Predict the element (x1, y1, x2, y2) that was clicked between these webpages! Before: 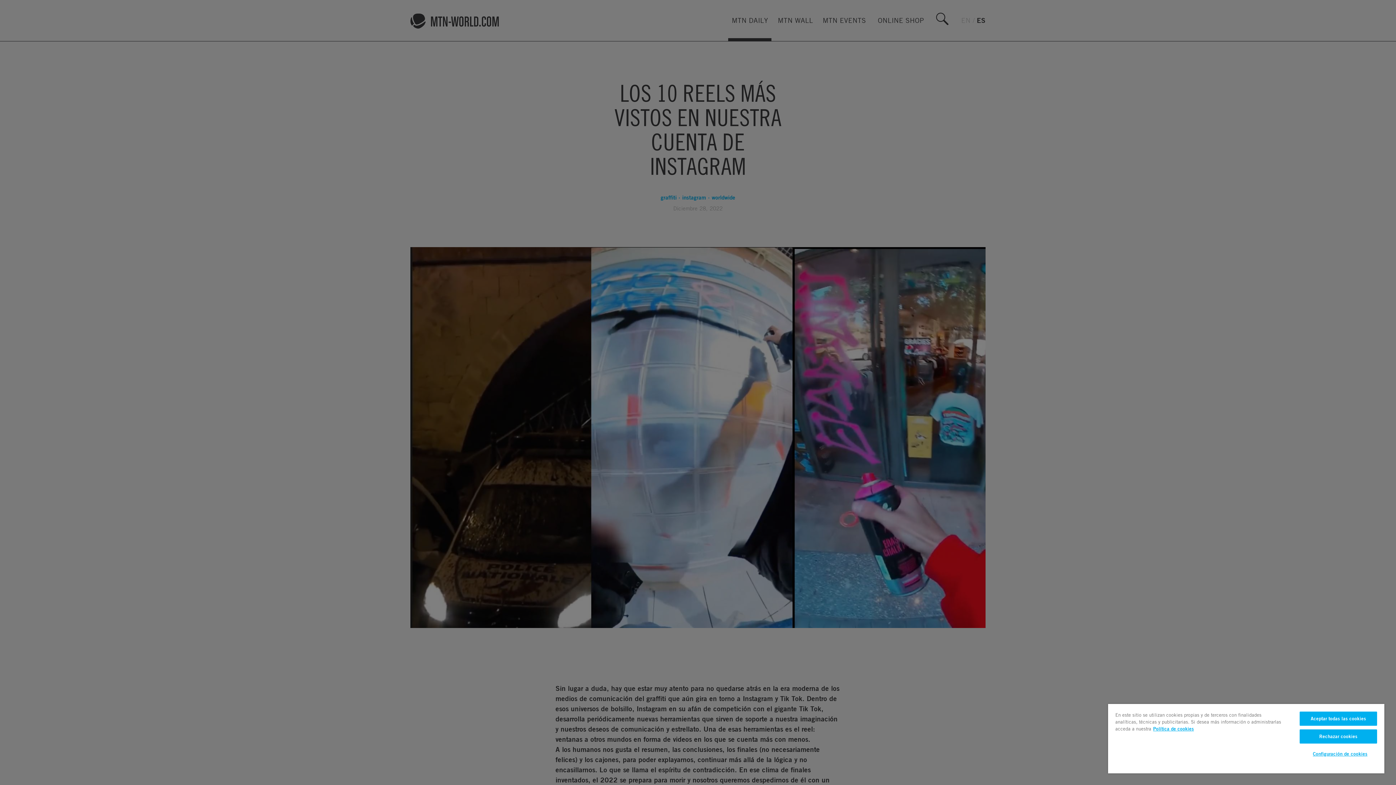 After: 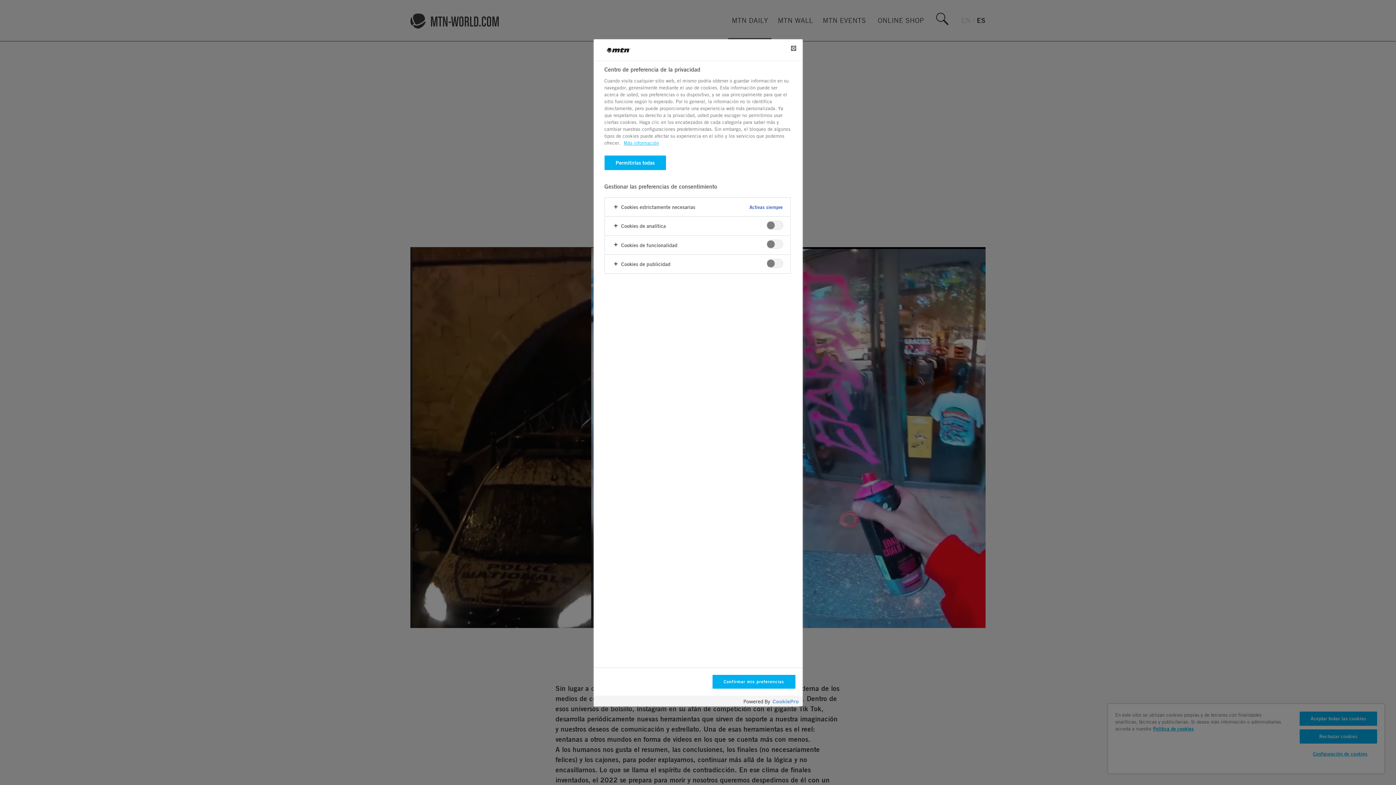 Action: label: Configuración de cookies bbox: (1299, 747, 1377, 761)